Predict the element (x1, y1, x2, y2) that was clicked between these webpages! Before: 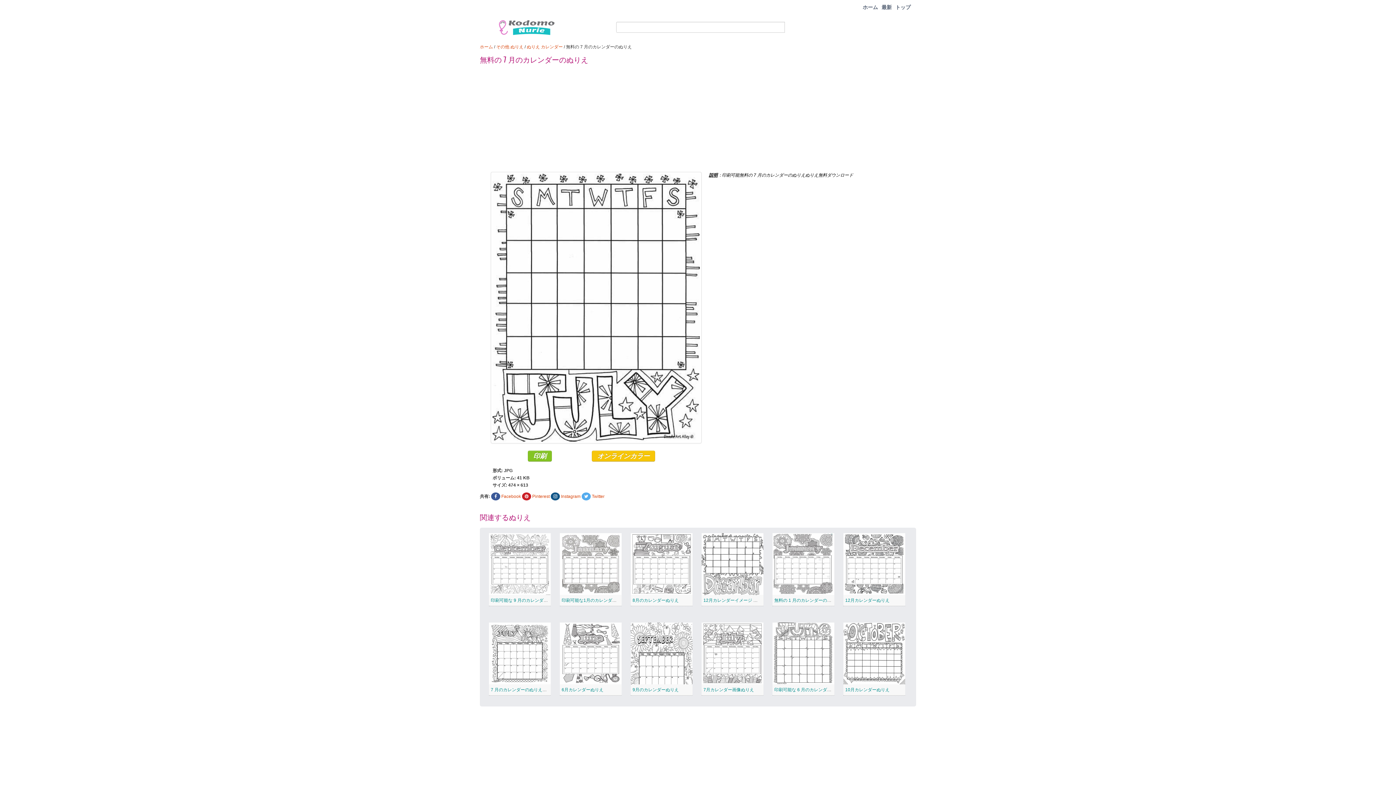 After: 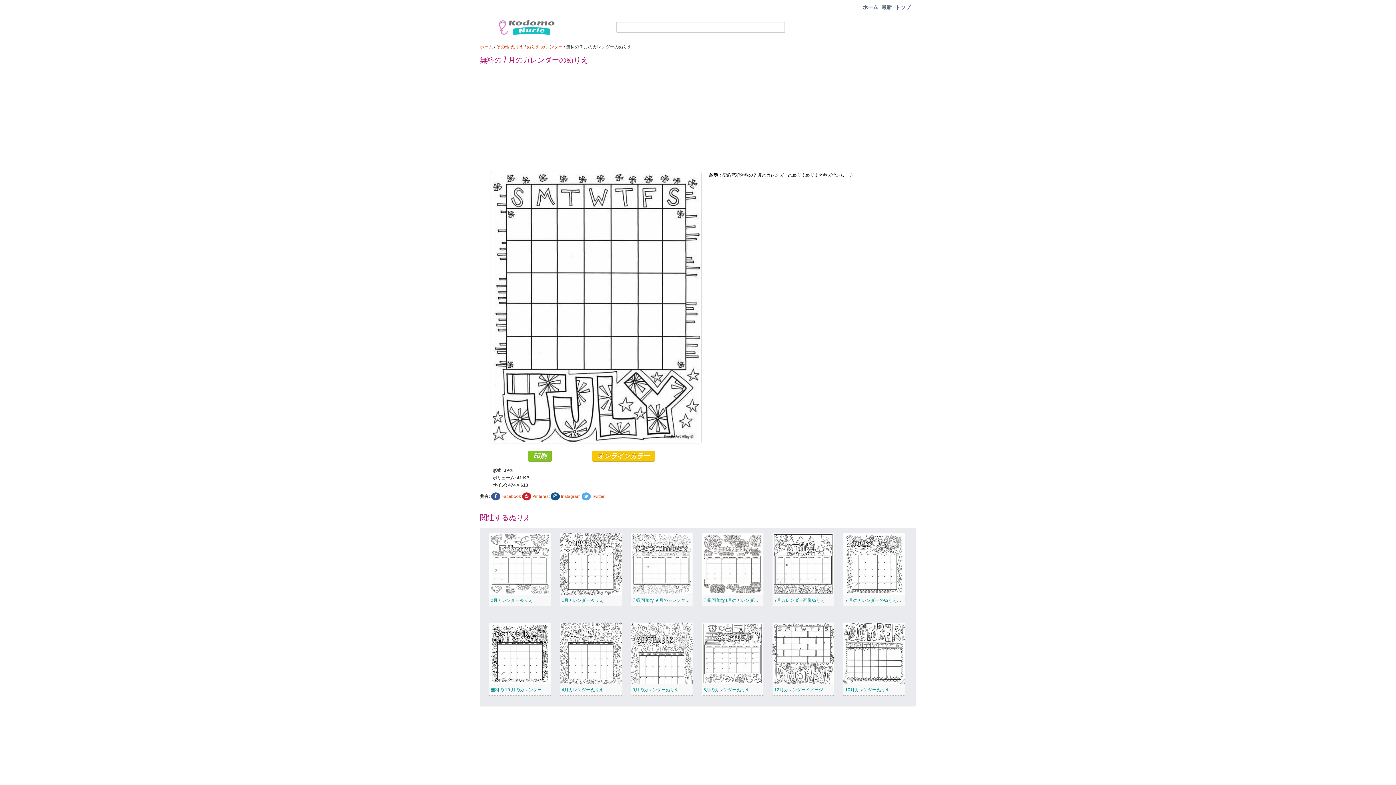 Action: label: Instagram bbox: (561, 494, 580, 499)